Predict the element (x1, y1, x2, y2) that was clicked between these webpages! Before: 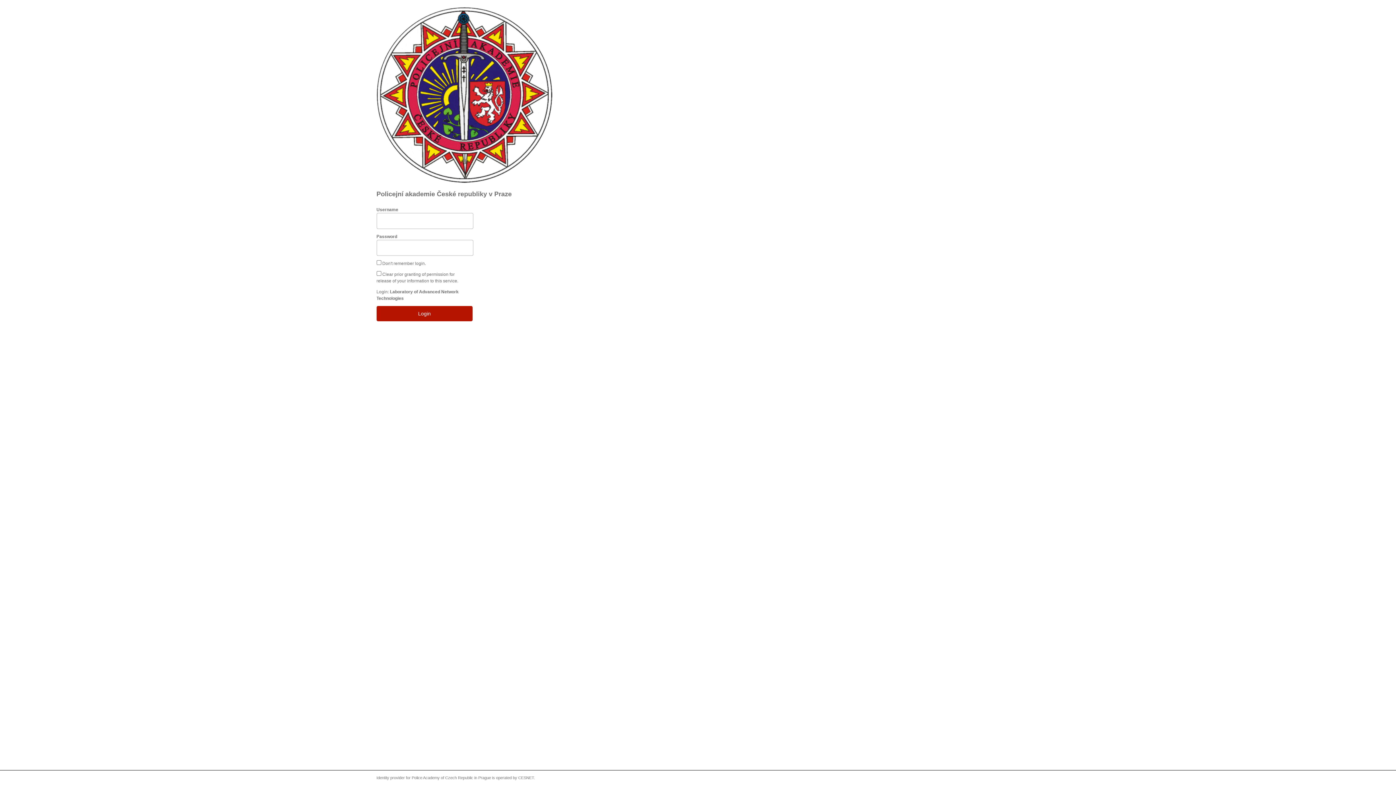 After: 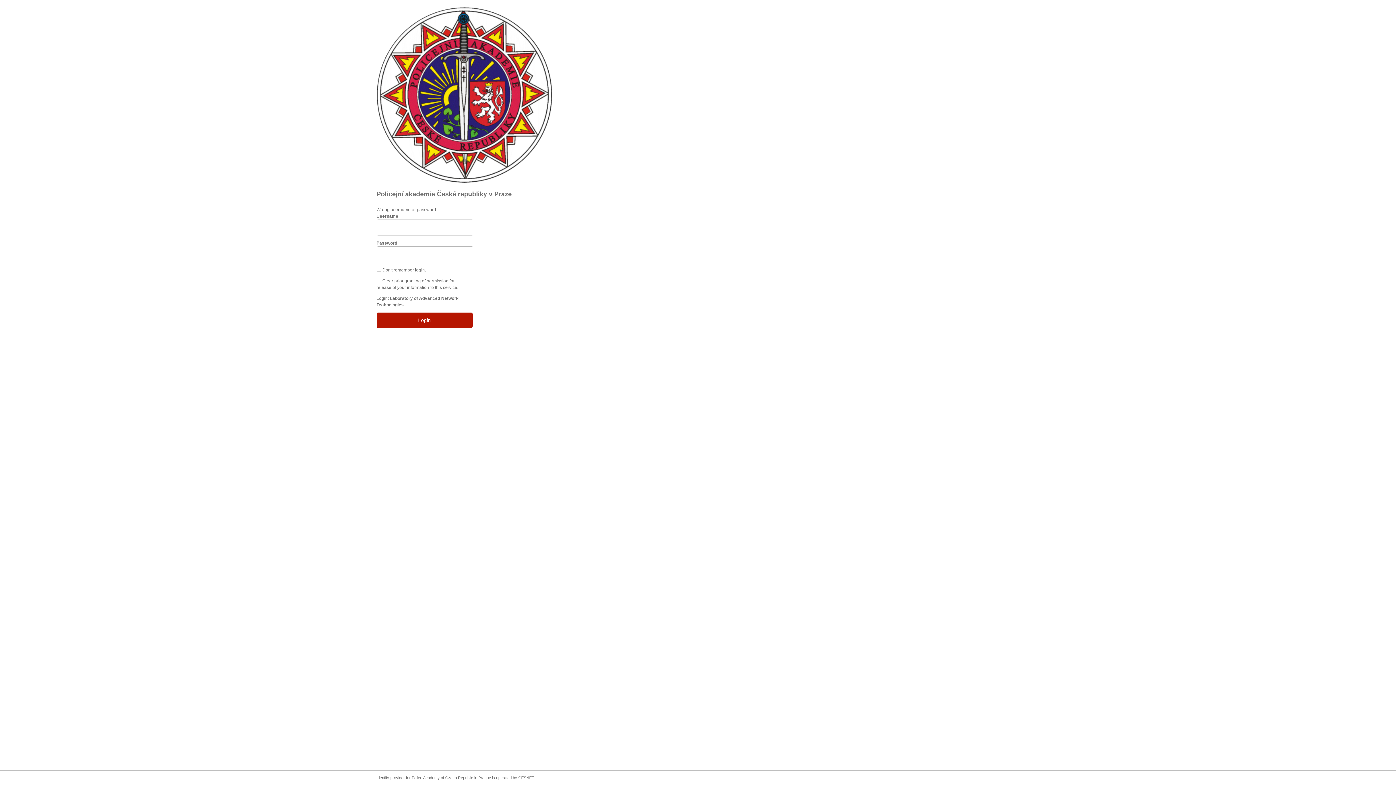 Action: label: Login bbox: (376, 306, 472, 321)